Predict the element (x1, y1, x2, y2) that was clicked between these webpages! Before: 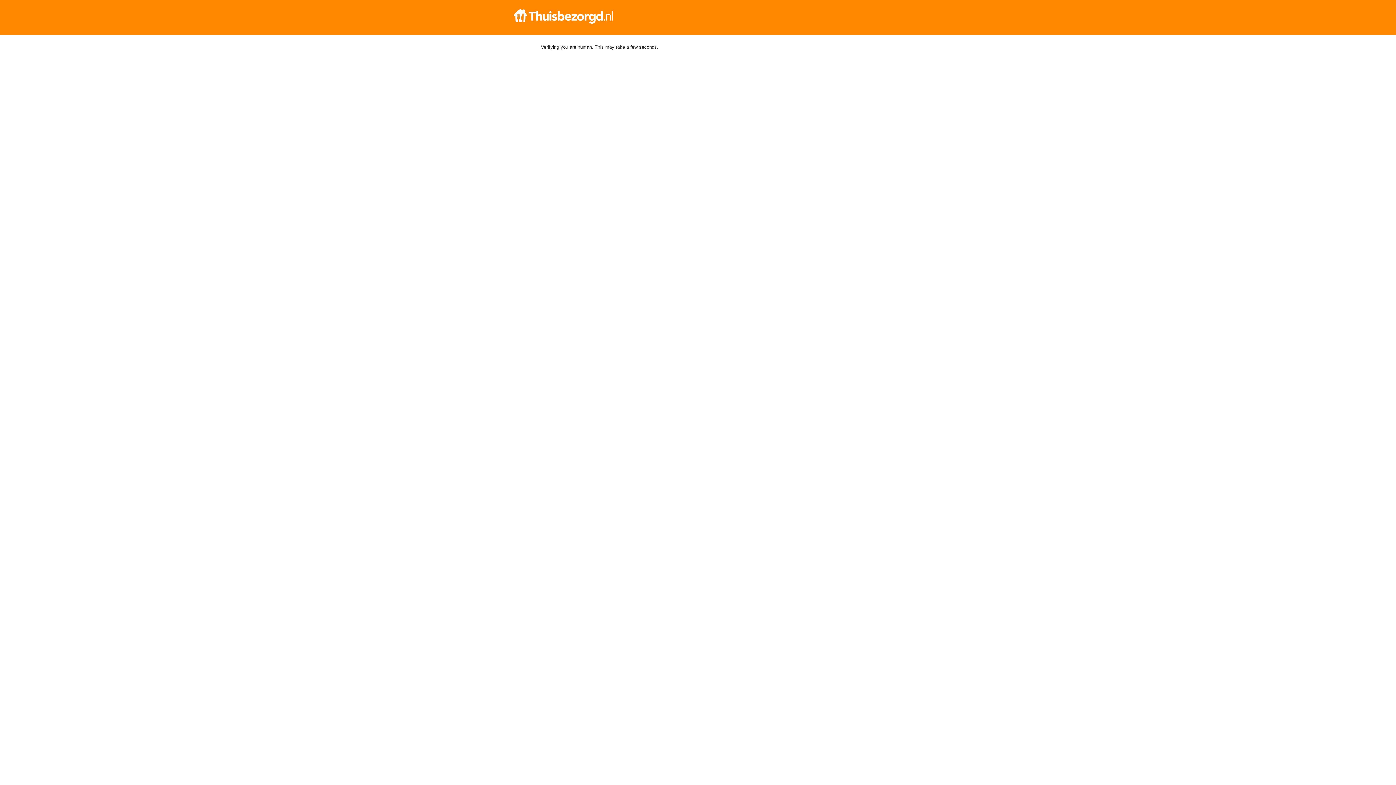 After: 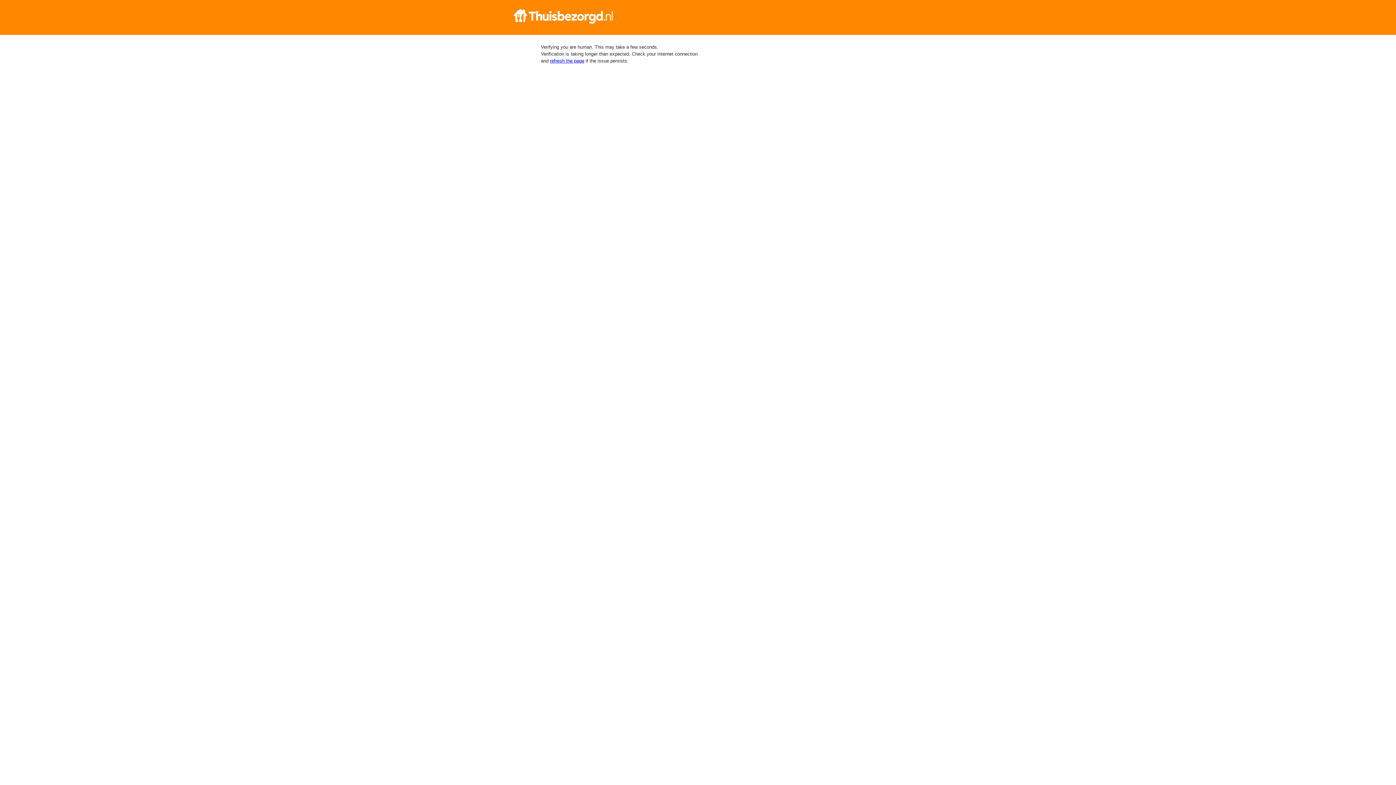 Action: bbox: (512, 9, 884, 23)